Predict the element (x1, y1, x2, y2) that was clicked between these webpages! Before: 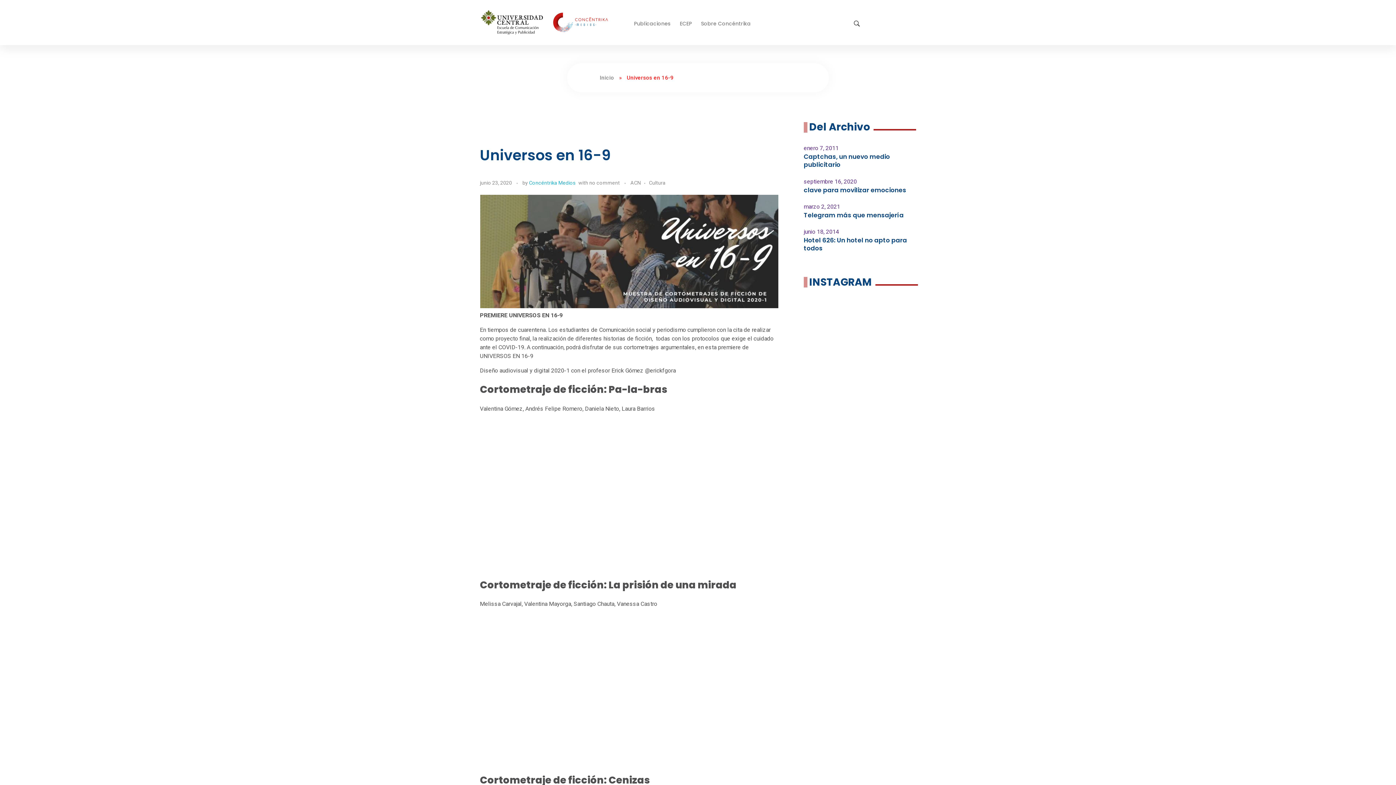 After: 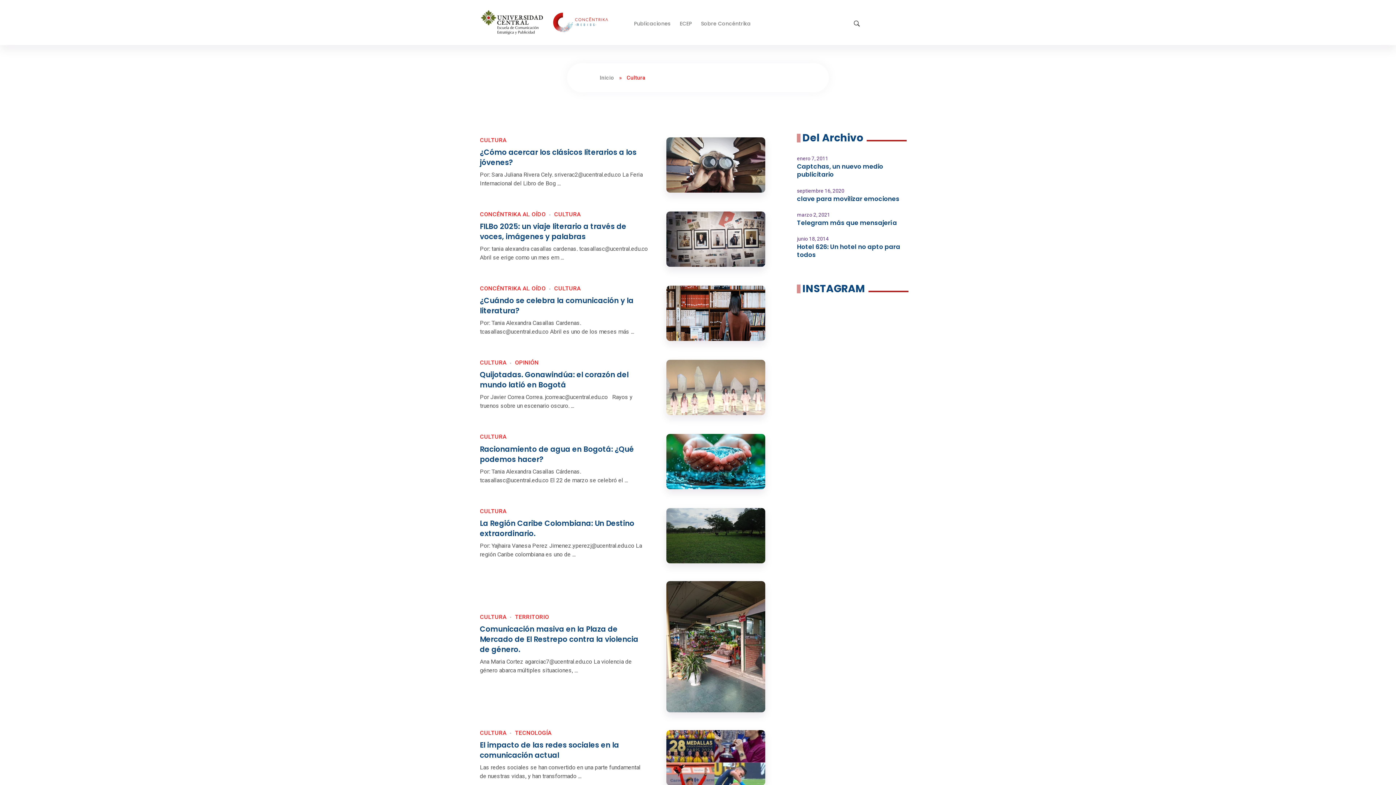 Action: label: Cultura bbox: (649, 179, 665, 187)